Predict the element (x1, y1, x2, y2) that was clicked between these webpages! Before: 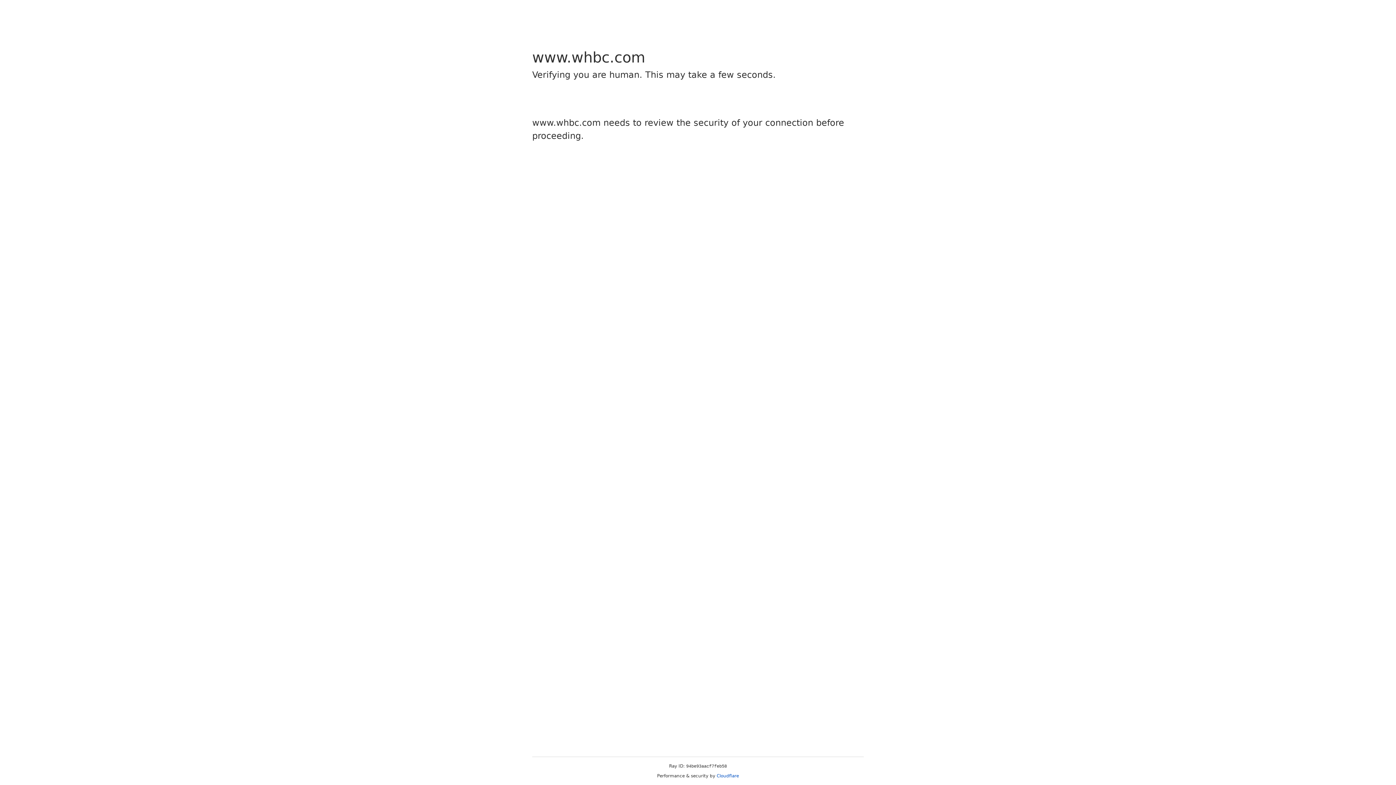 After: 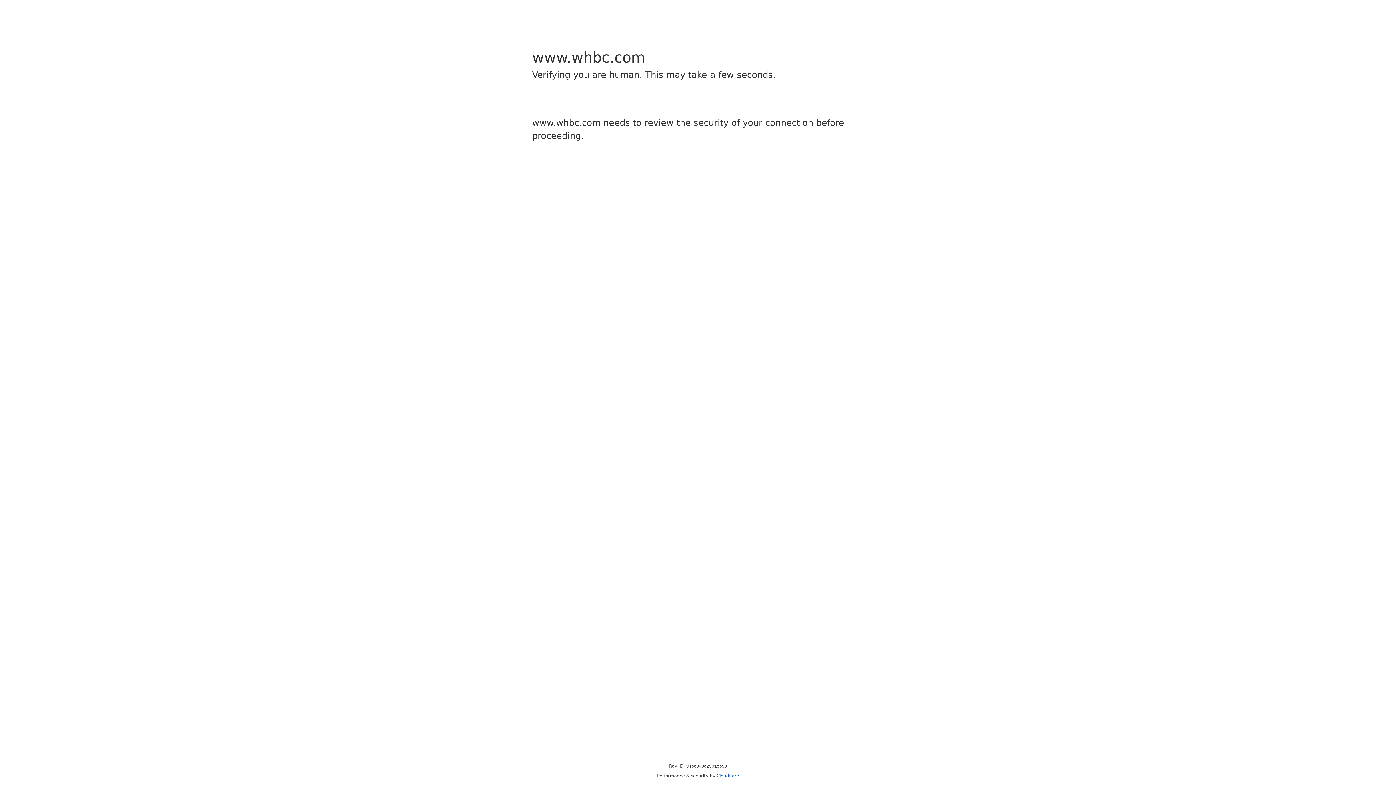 Action: label: Cloudflare bbox: (716, 773, 739, 778)